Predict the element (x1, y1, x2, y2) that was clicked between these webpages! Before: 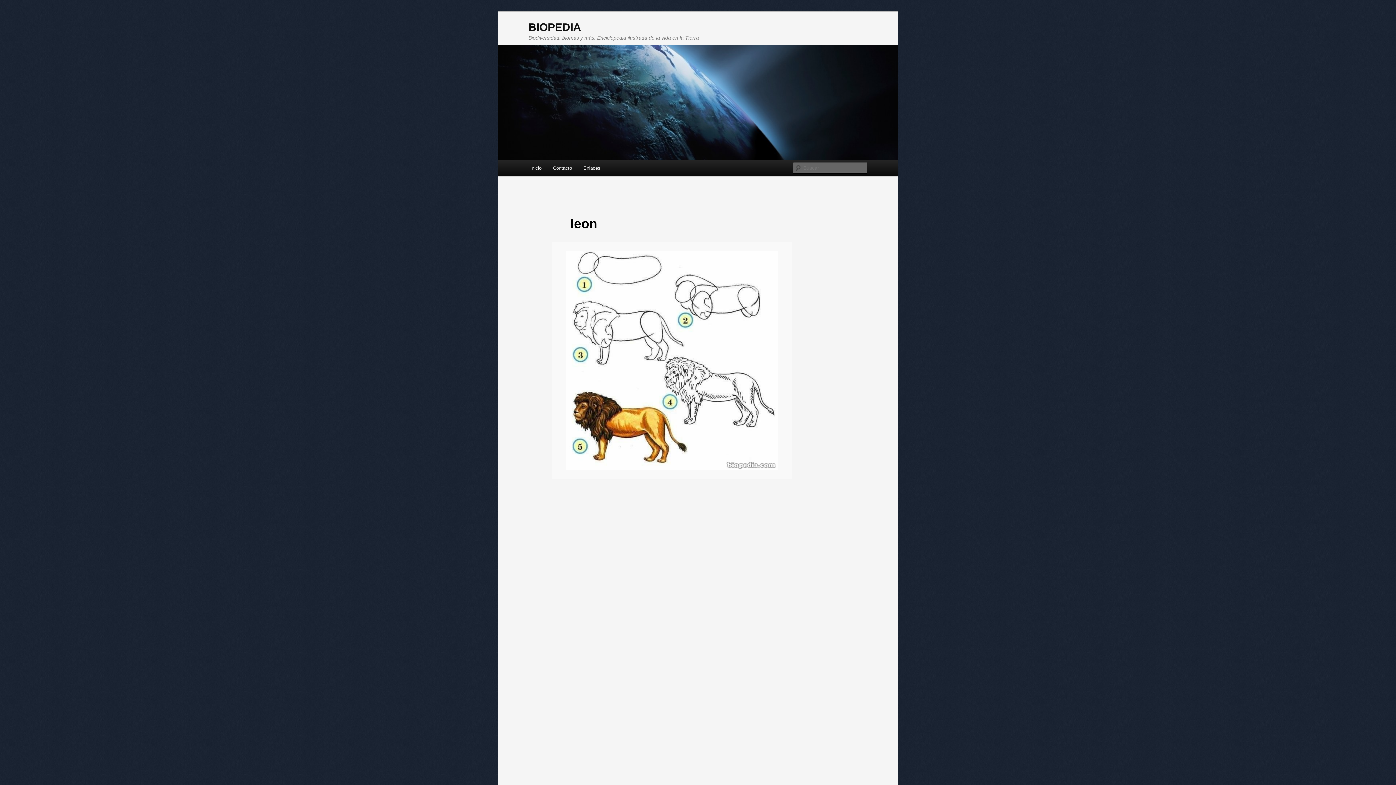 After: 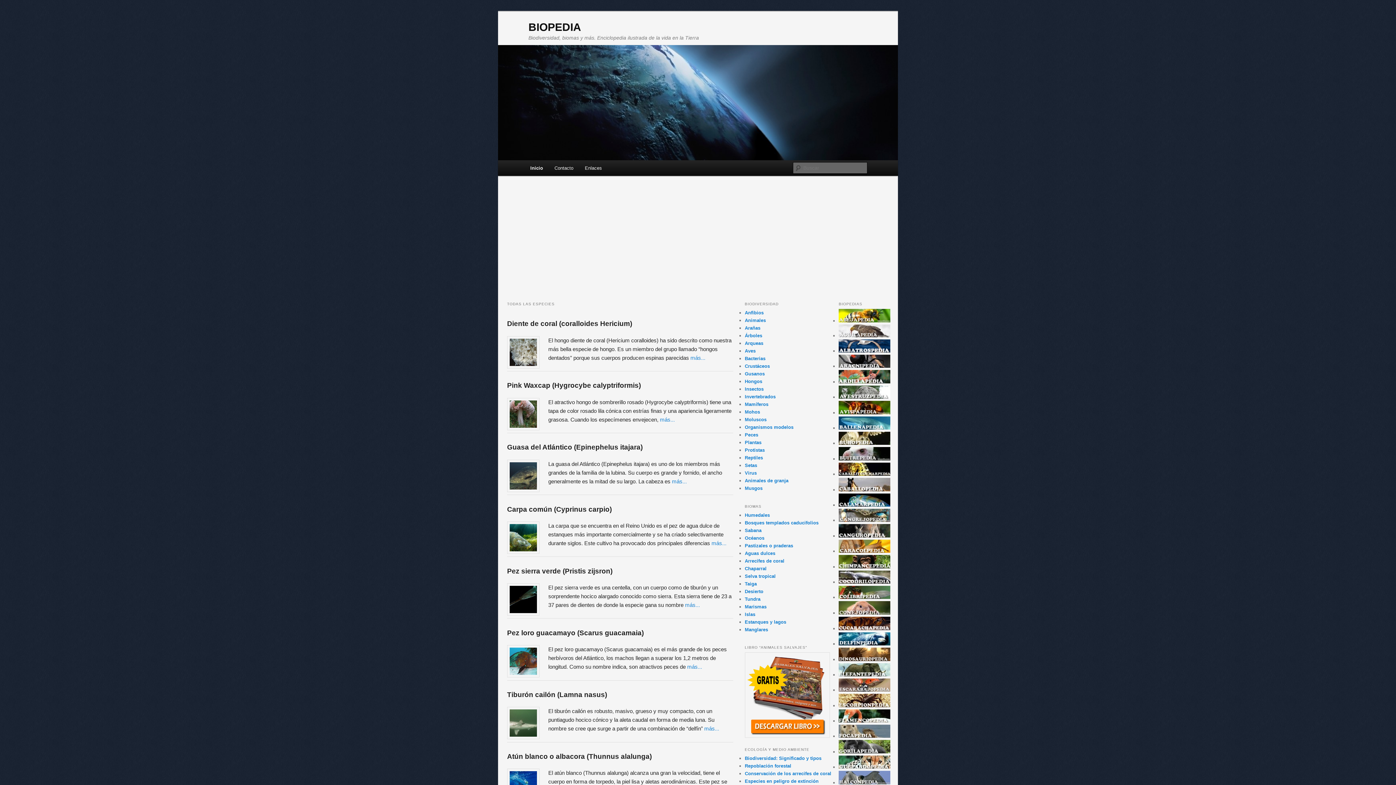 Action: label: BIOPEDIA bbox: (528, 21, 581, 33)